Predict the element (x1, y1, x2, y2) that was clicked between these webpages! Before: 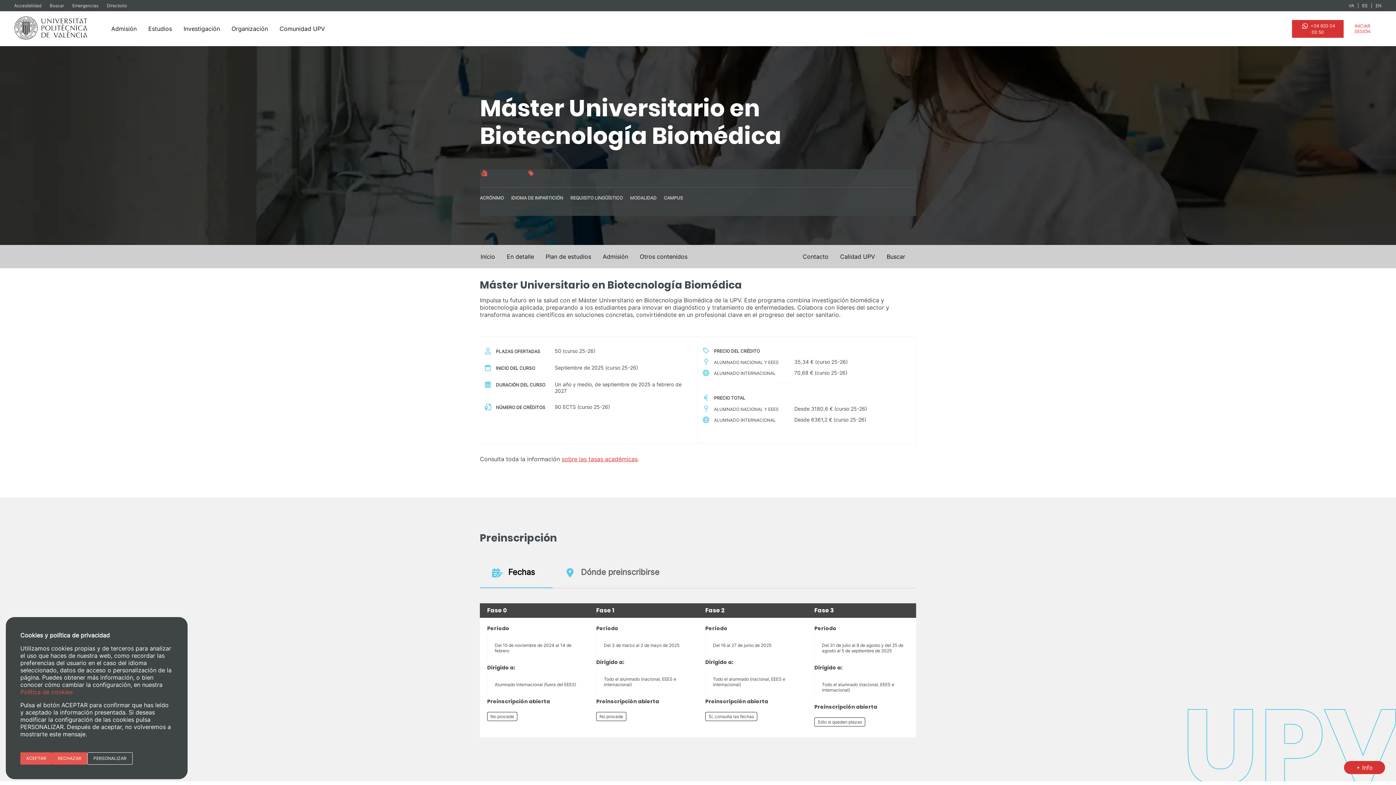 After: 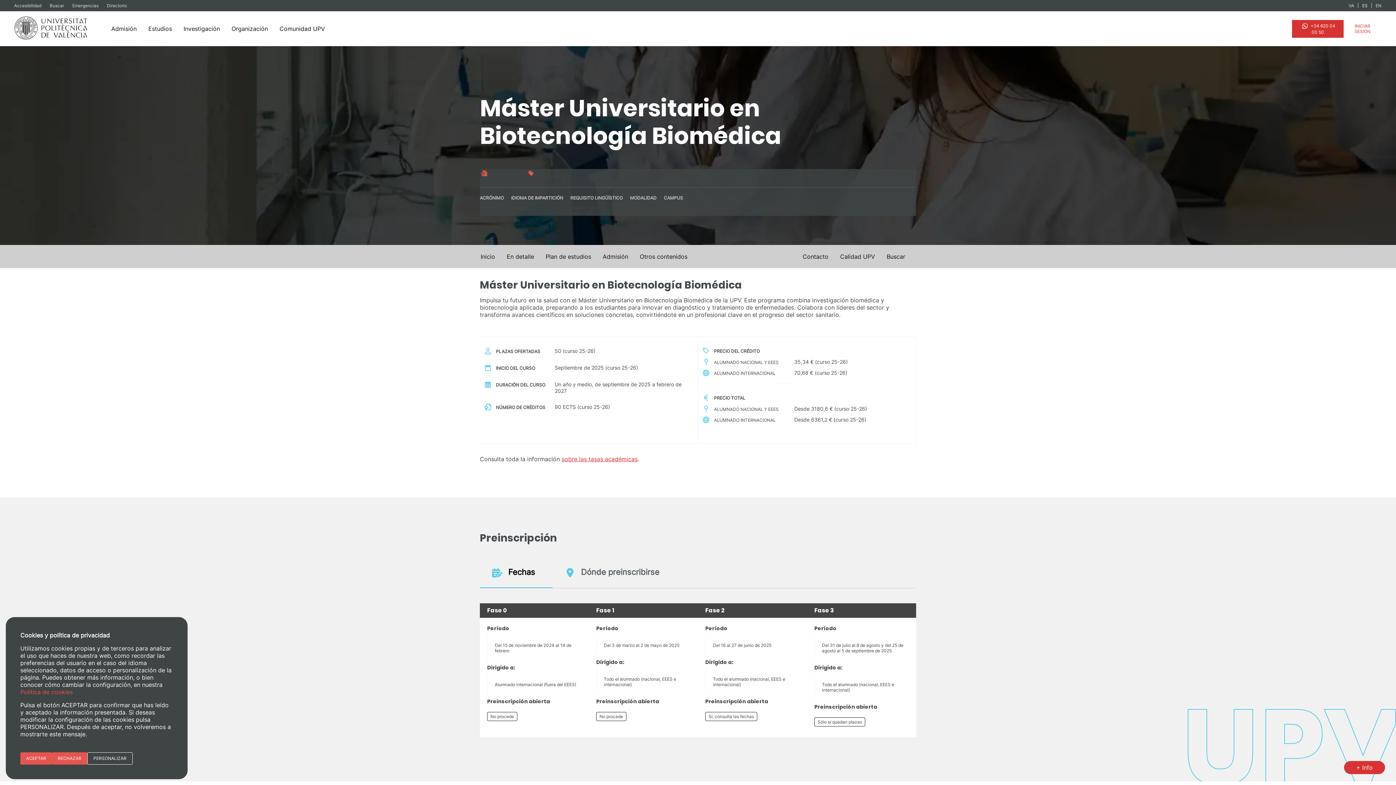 Action: label: Inicio bbox: (480, 245, 496, 268)